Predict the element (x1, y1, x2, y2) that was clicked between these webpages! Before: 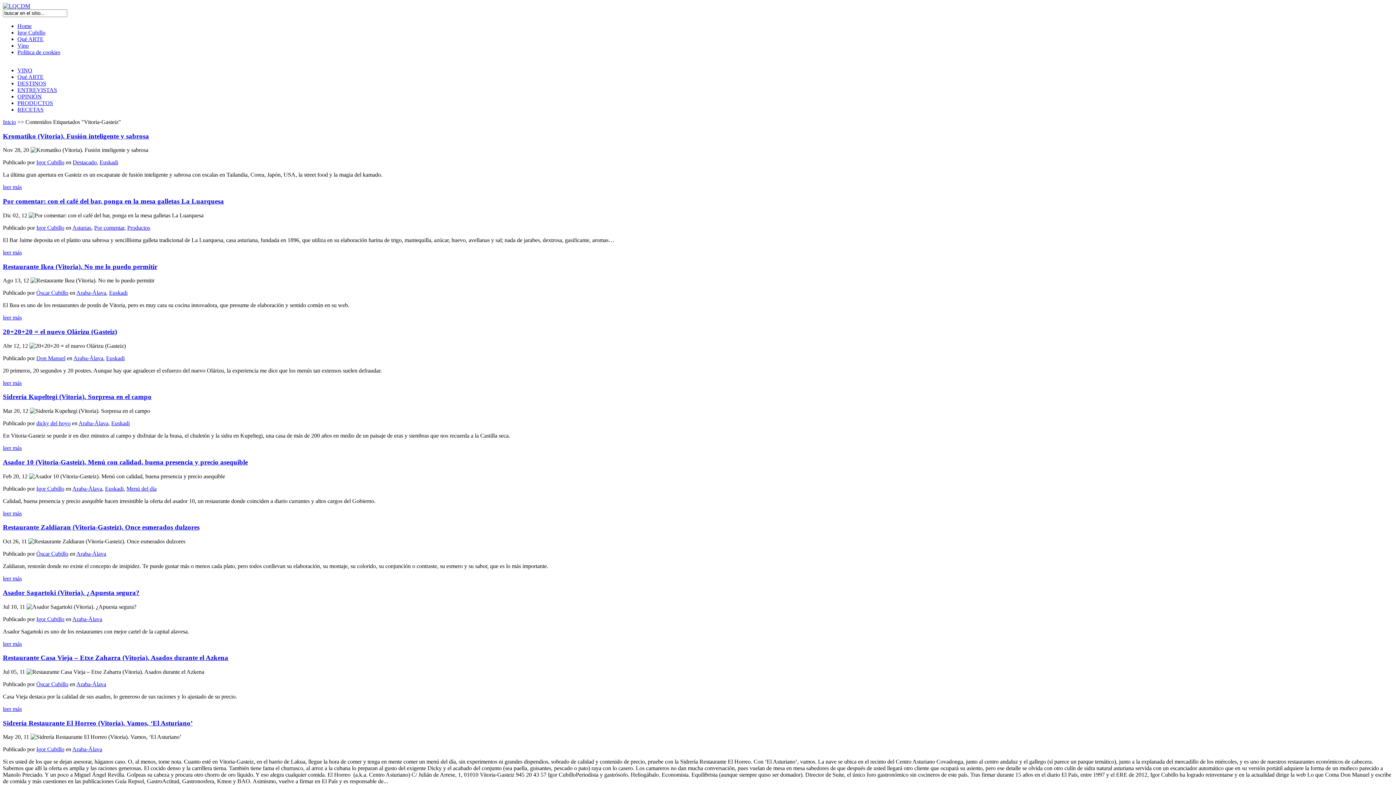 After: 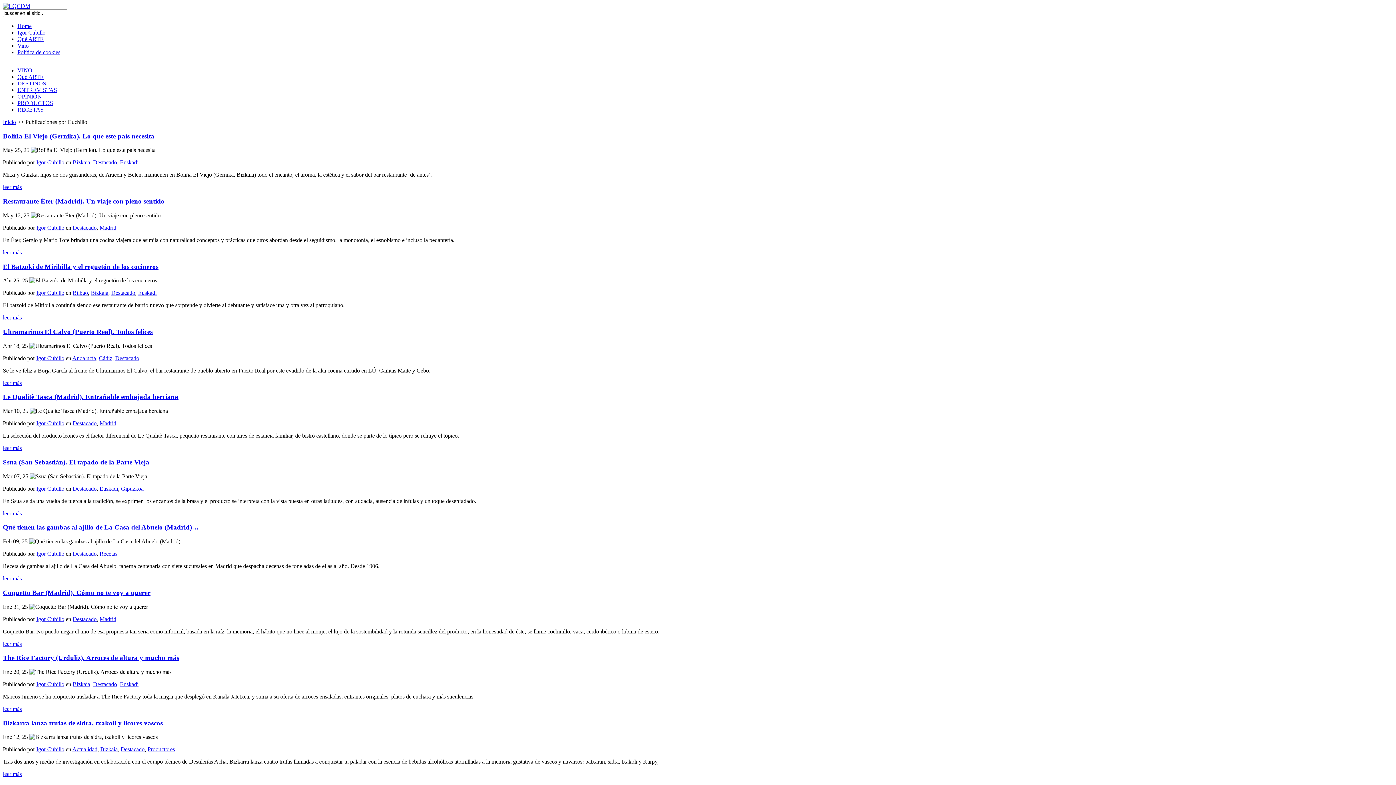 Action: bbox: (36, 224, 64, 230) label: Igor Cubillo